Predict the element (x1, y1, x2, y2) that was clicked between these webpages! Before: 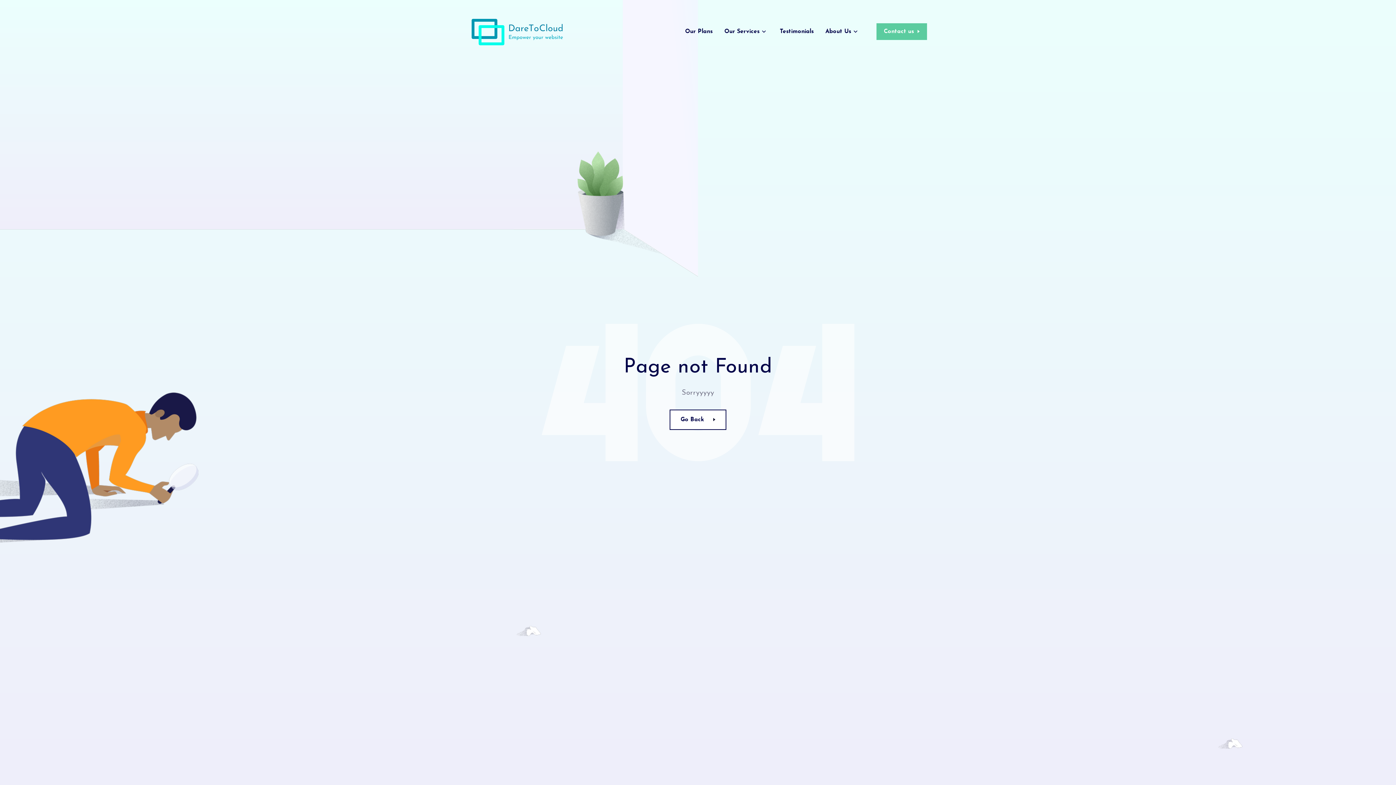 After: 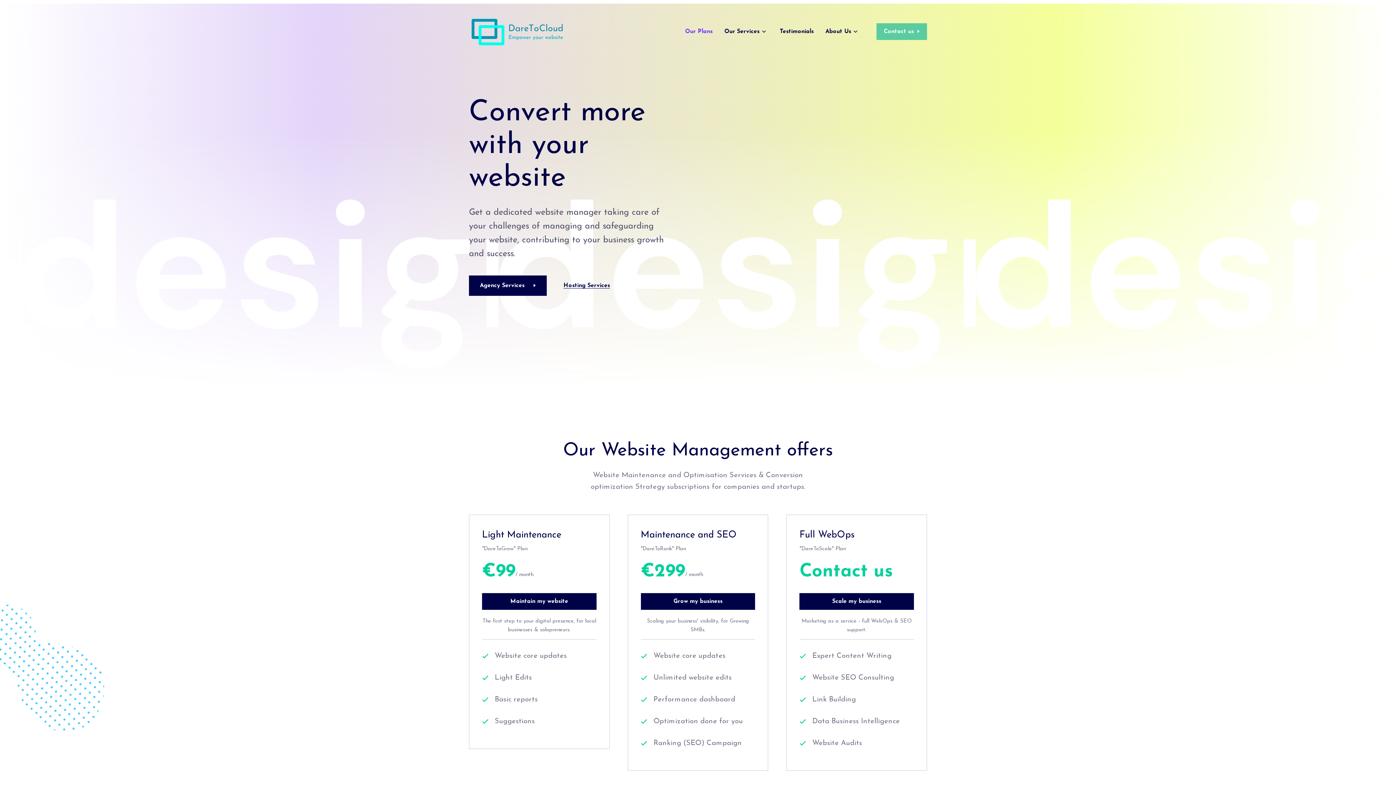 Action: bbox: (469, 14, 567, 48)